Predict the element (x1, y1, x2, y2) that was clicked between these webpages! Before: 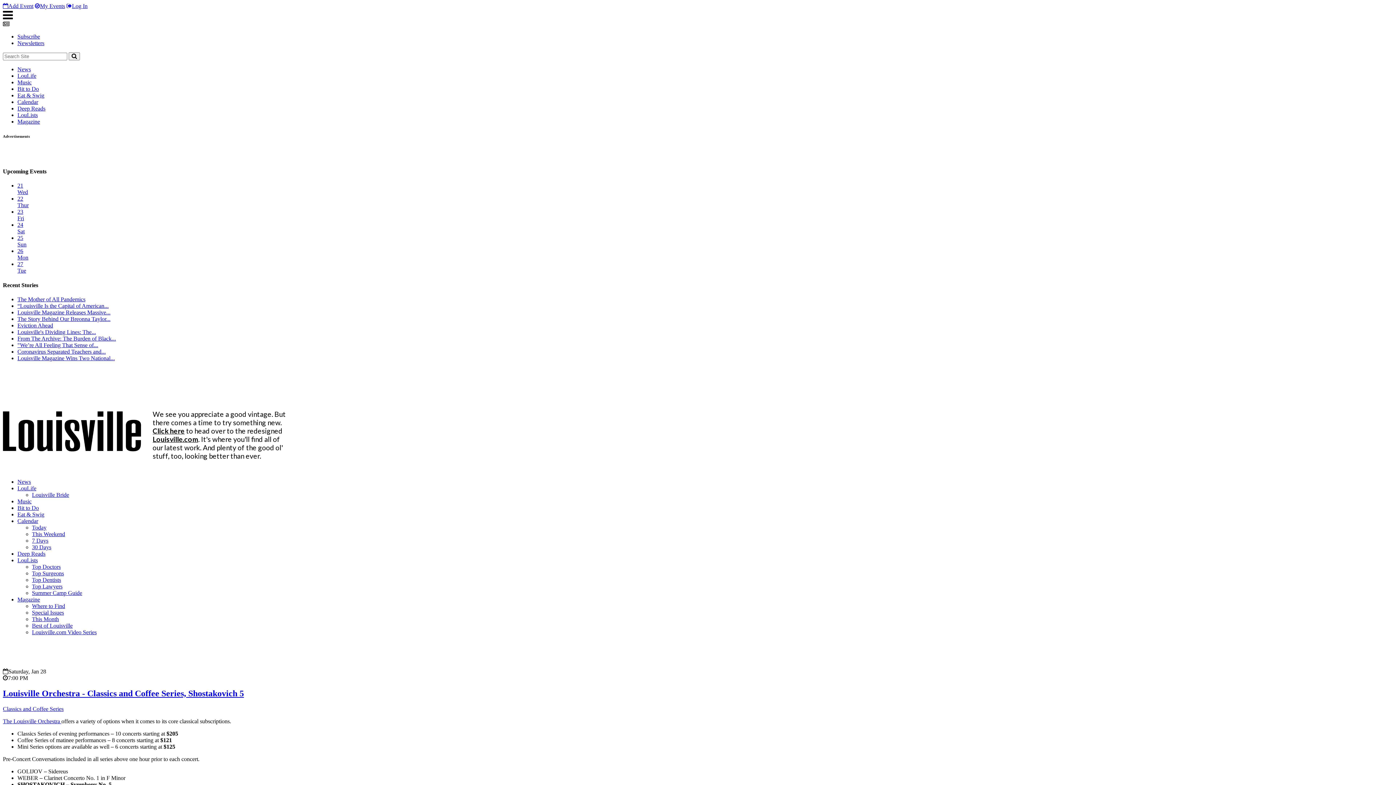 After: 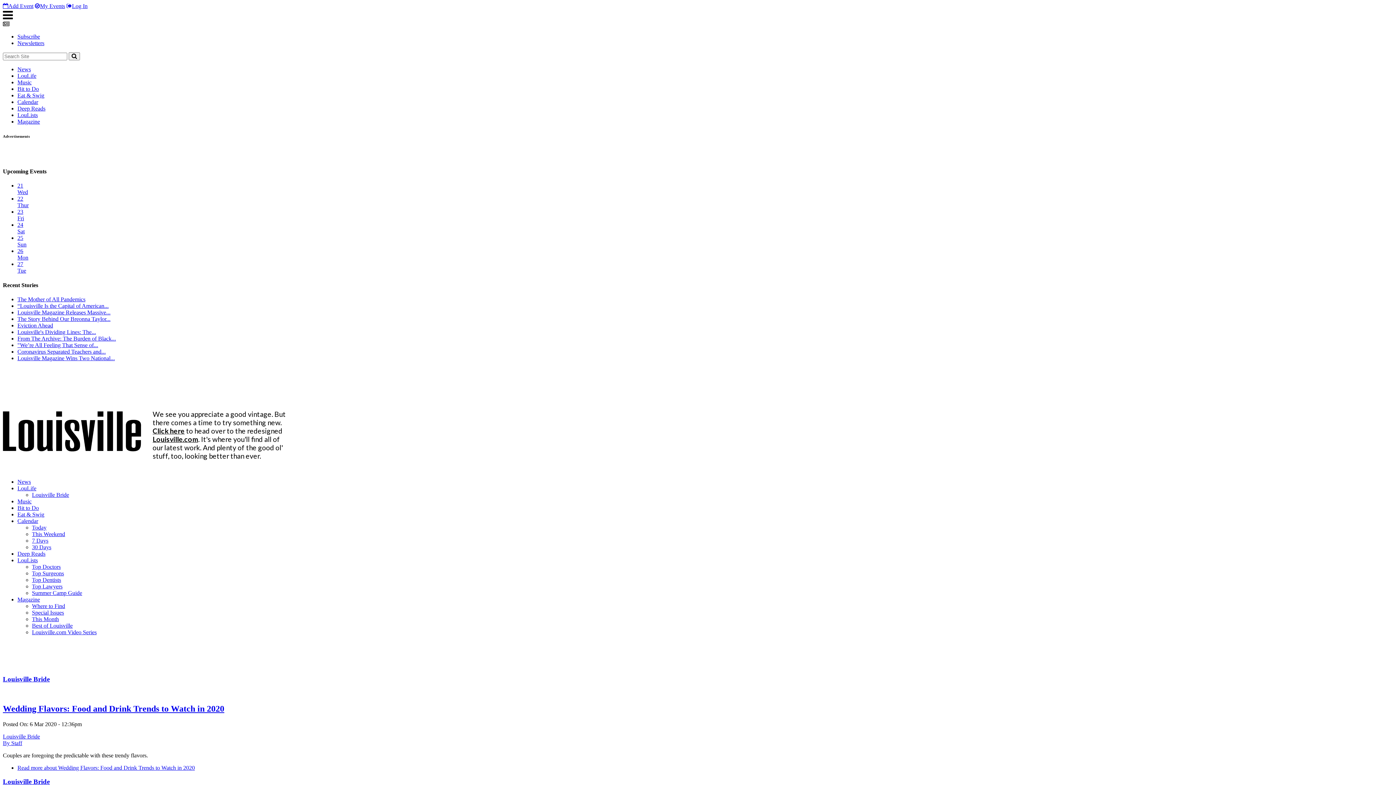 Action: bbox: (32, 492, 69, 498) label: Louisville Bride